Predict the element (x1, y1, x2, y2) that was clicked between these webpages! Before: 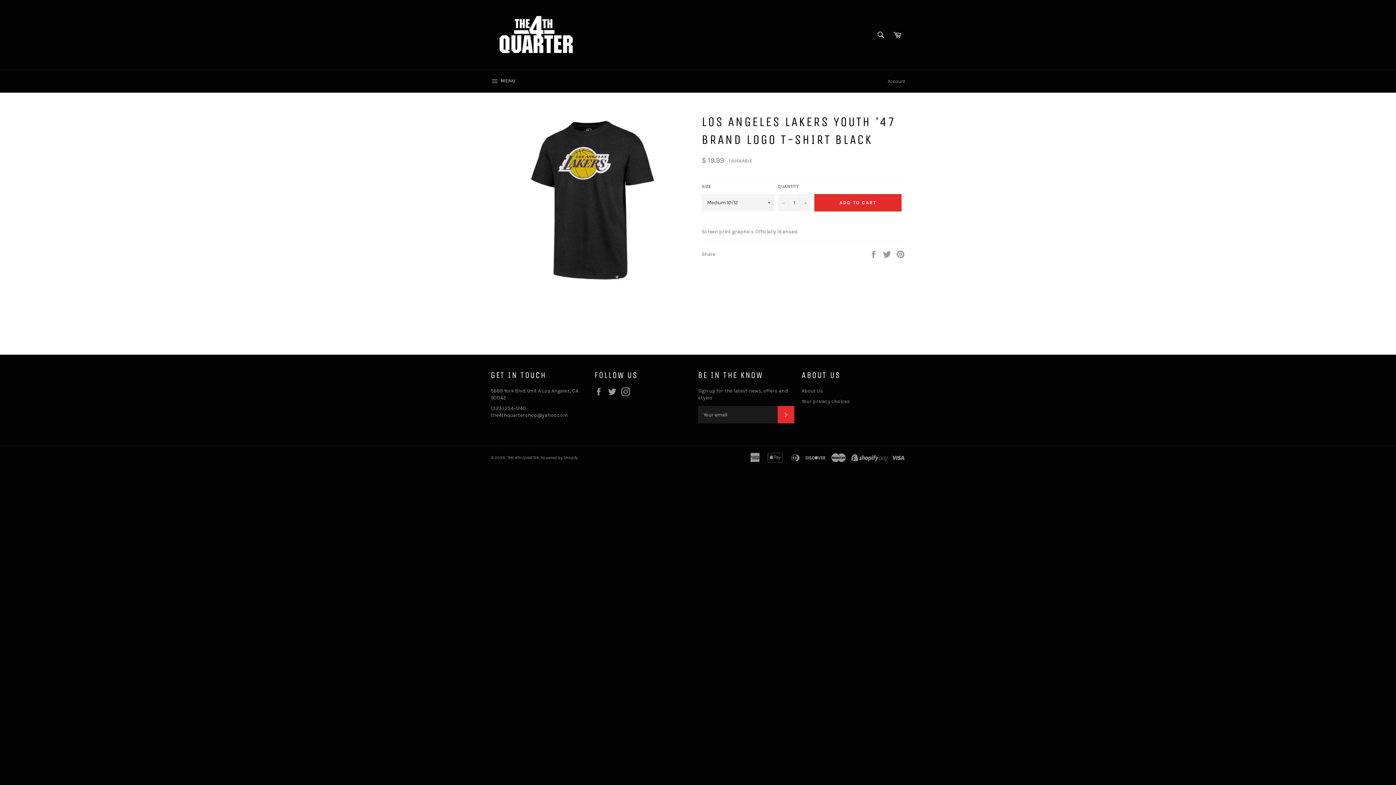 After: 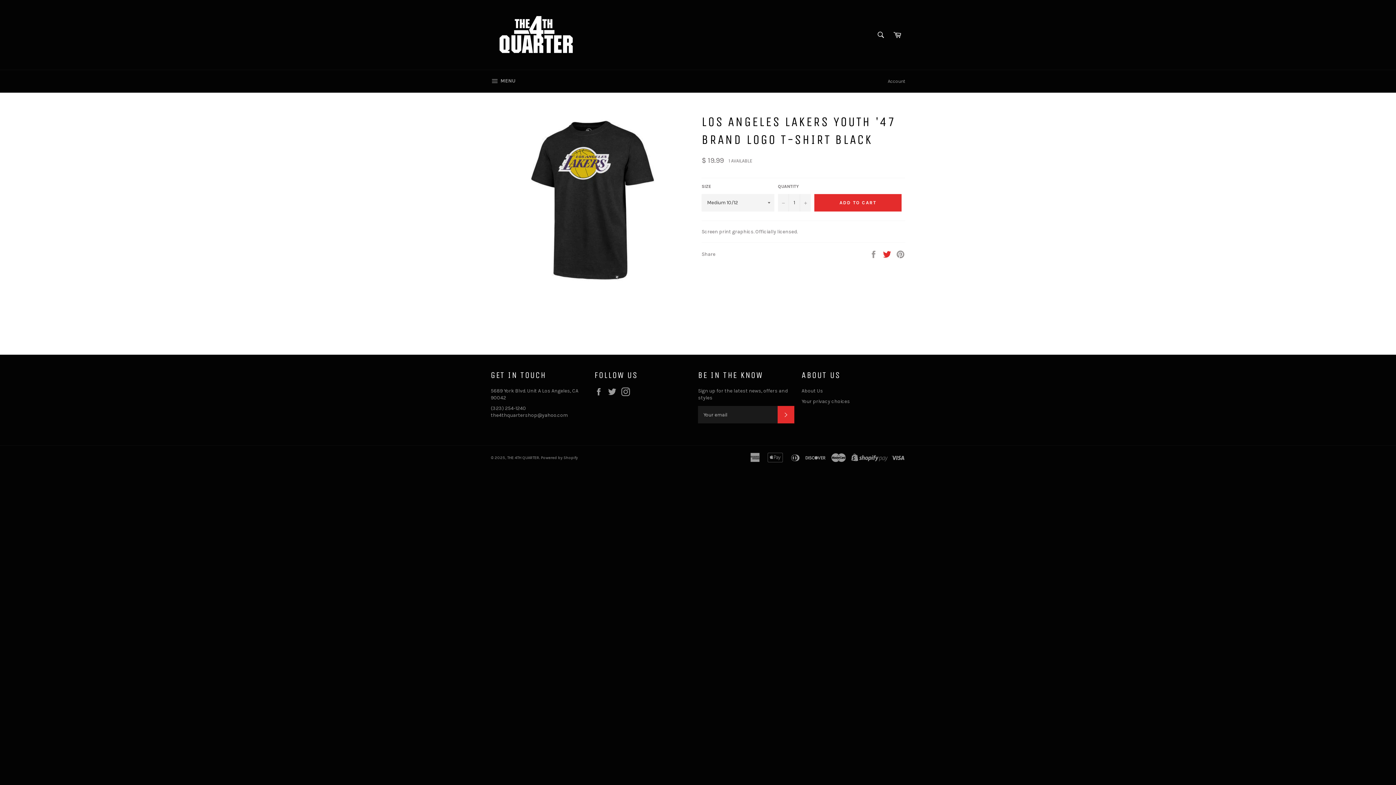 Action: label:  
Tweet on Twitter bbox: (882, 250, 892, 257)